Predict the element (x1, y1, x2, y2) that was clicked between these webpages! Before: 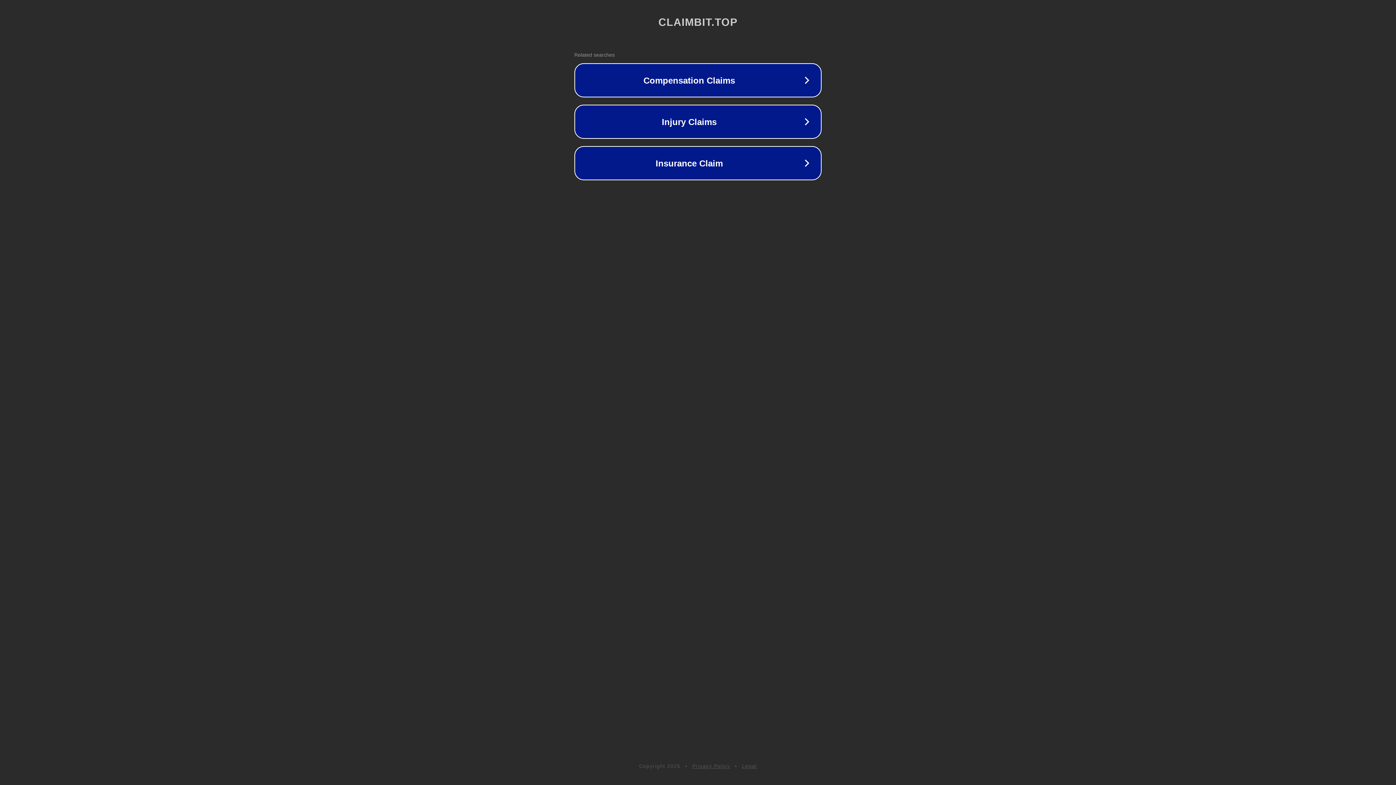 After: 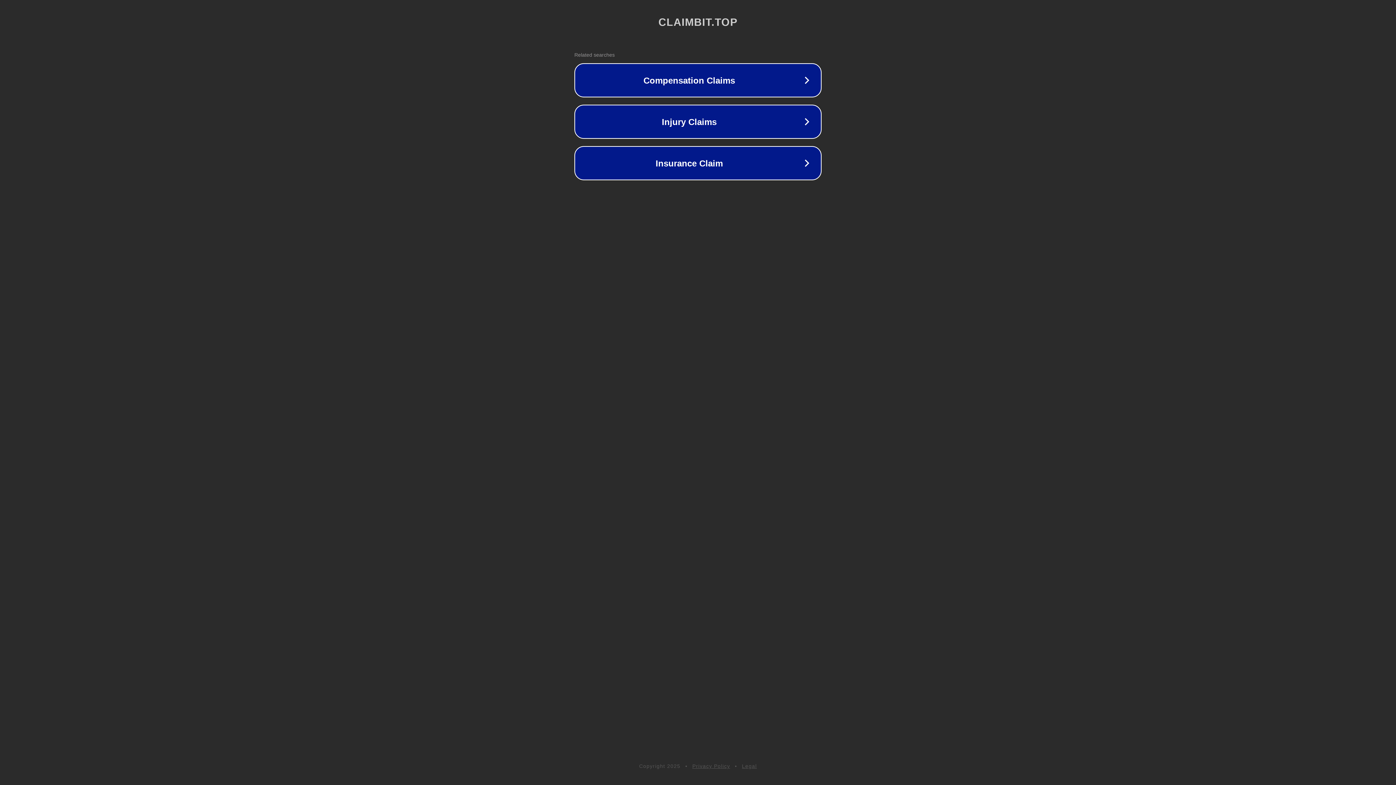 Action: label: Privacy Policy bbox: (692, 763, 730, 769)